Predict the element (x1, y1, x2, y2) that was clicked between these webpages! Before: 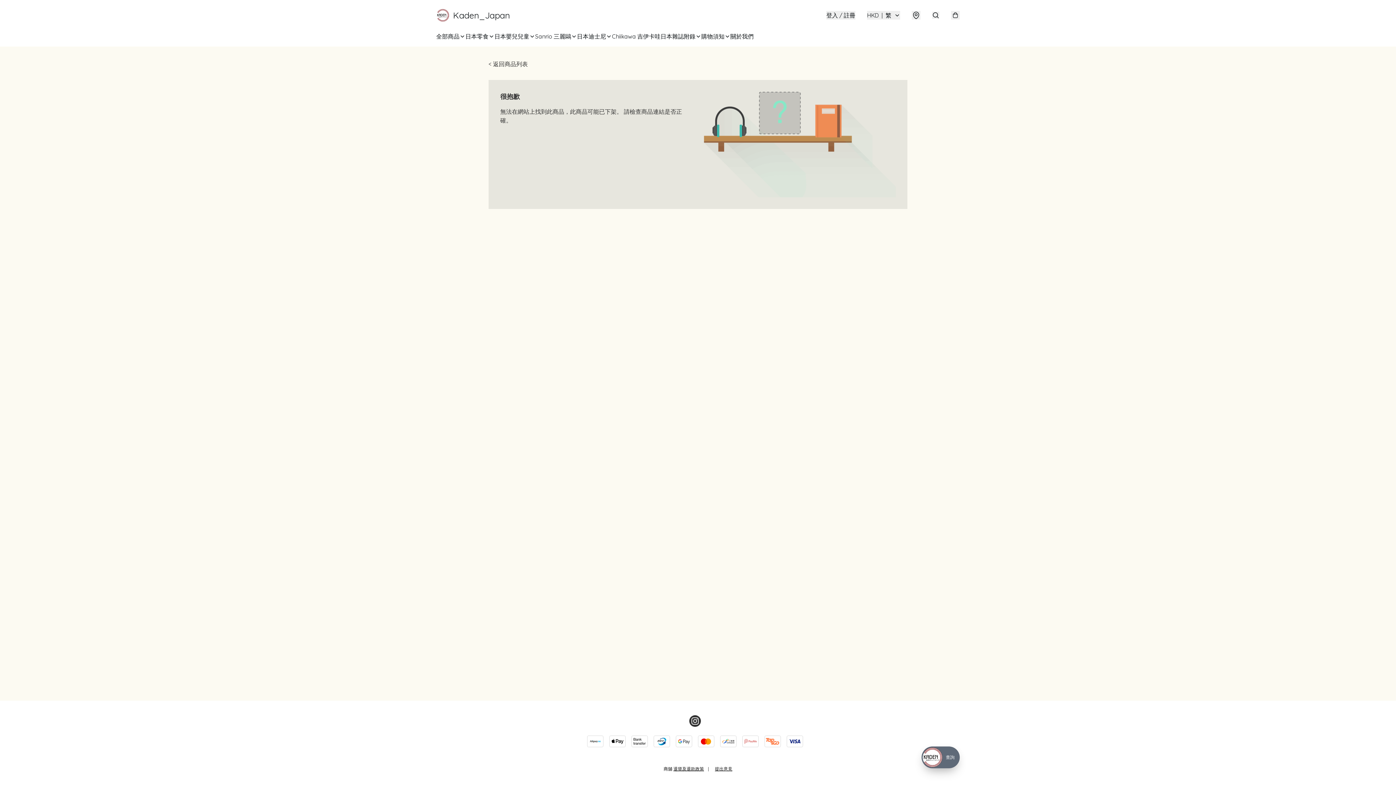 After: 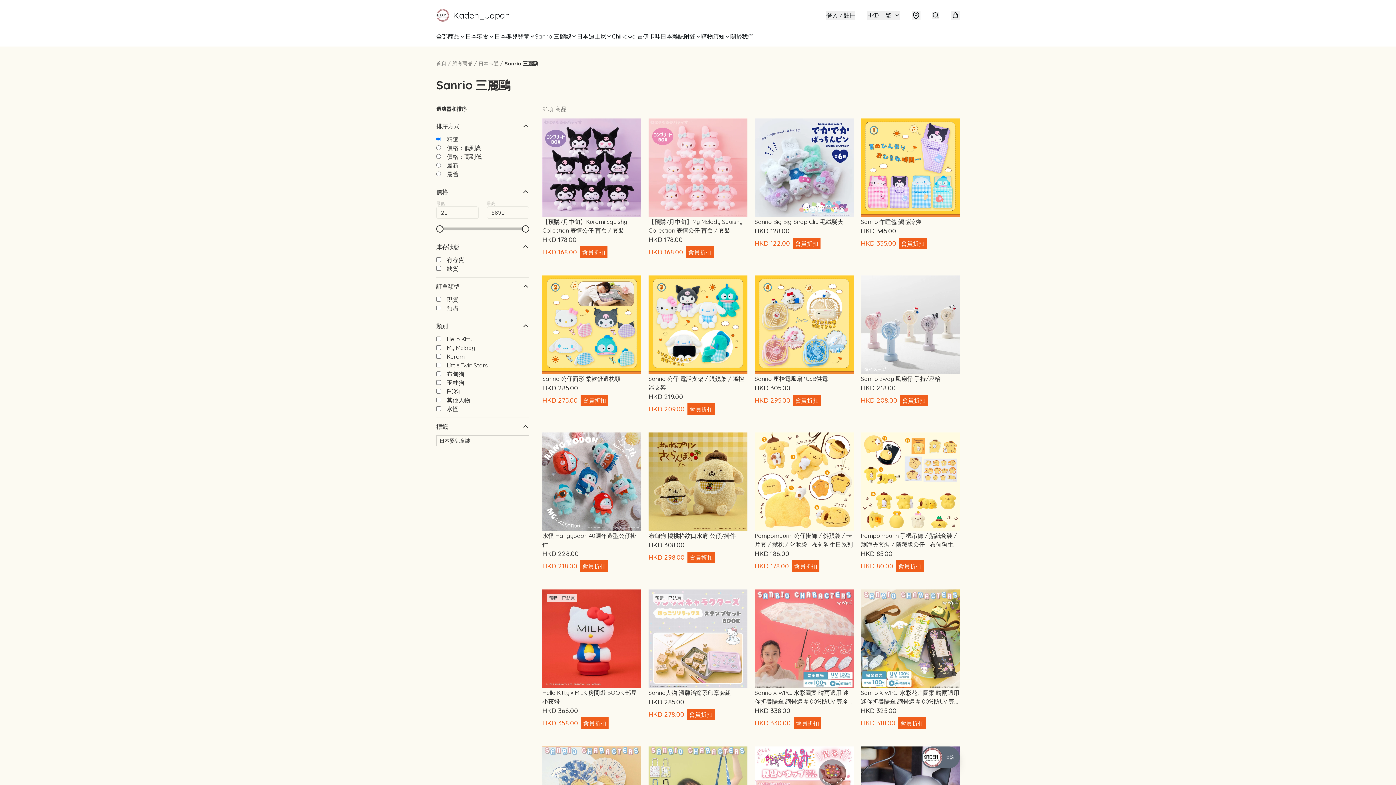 Action: bbox: (535, 32, 571, 40) label: Sanrio 三麗鷗